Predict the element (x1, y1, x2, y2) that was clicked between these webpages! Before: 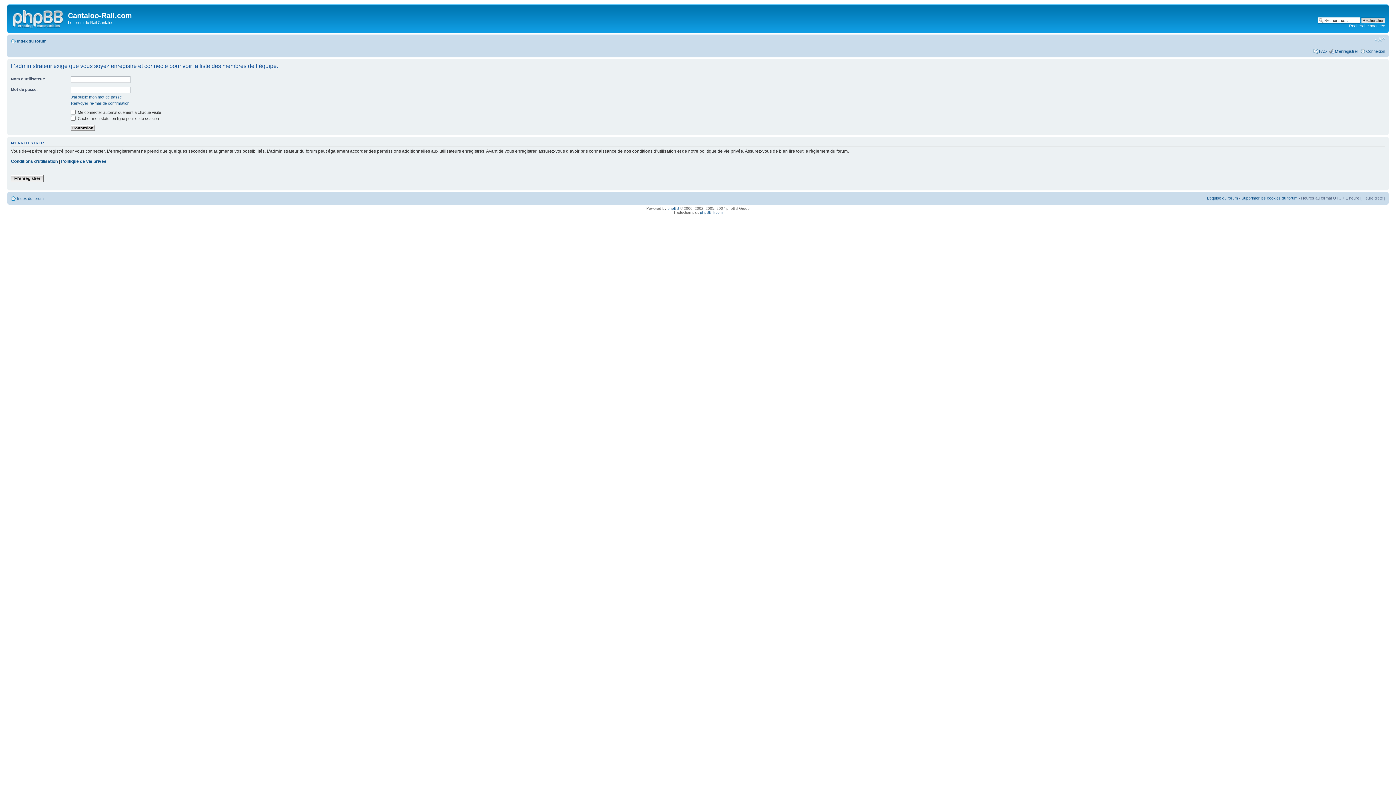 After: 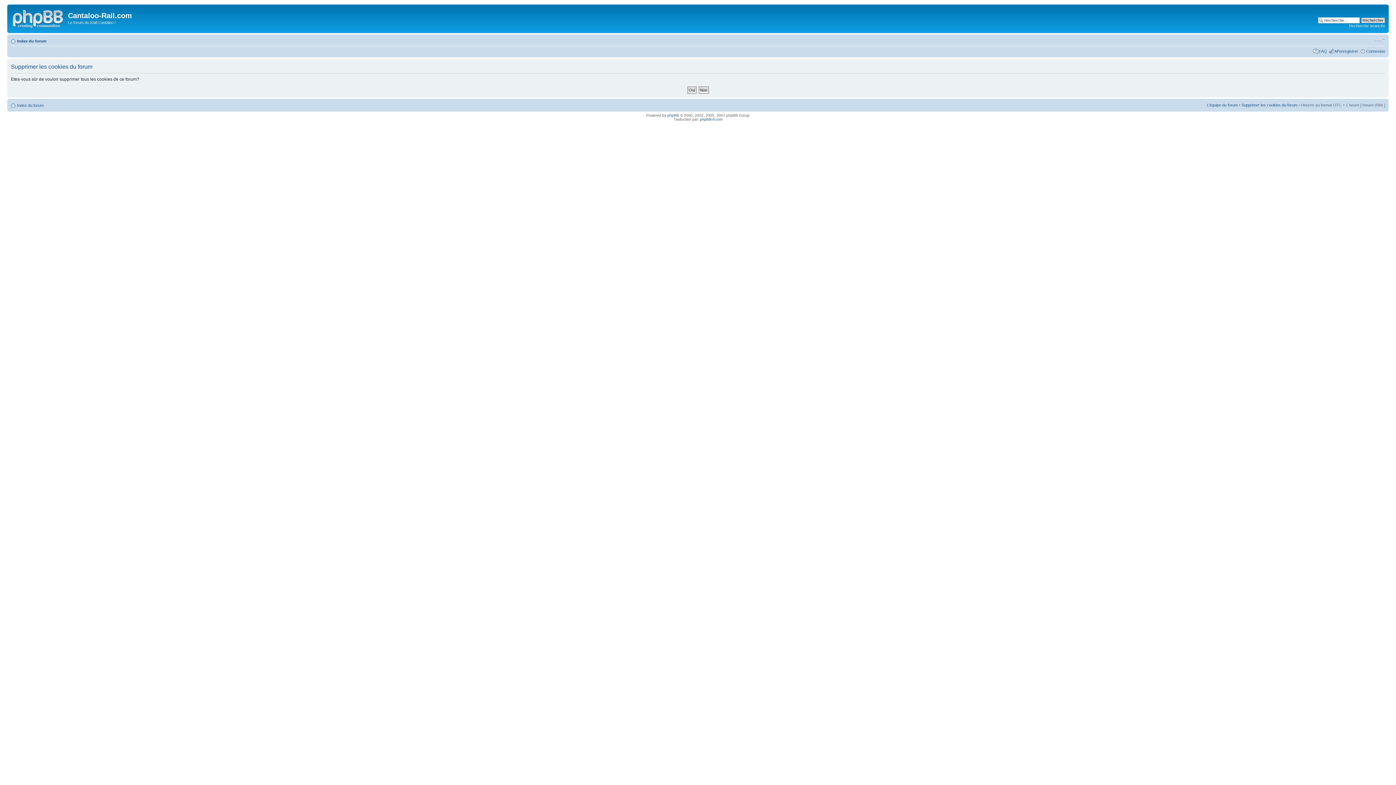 Action: label: Supprimer les cookies du forum bbox: (1241, 196, 1297, 200)